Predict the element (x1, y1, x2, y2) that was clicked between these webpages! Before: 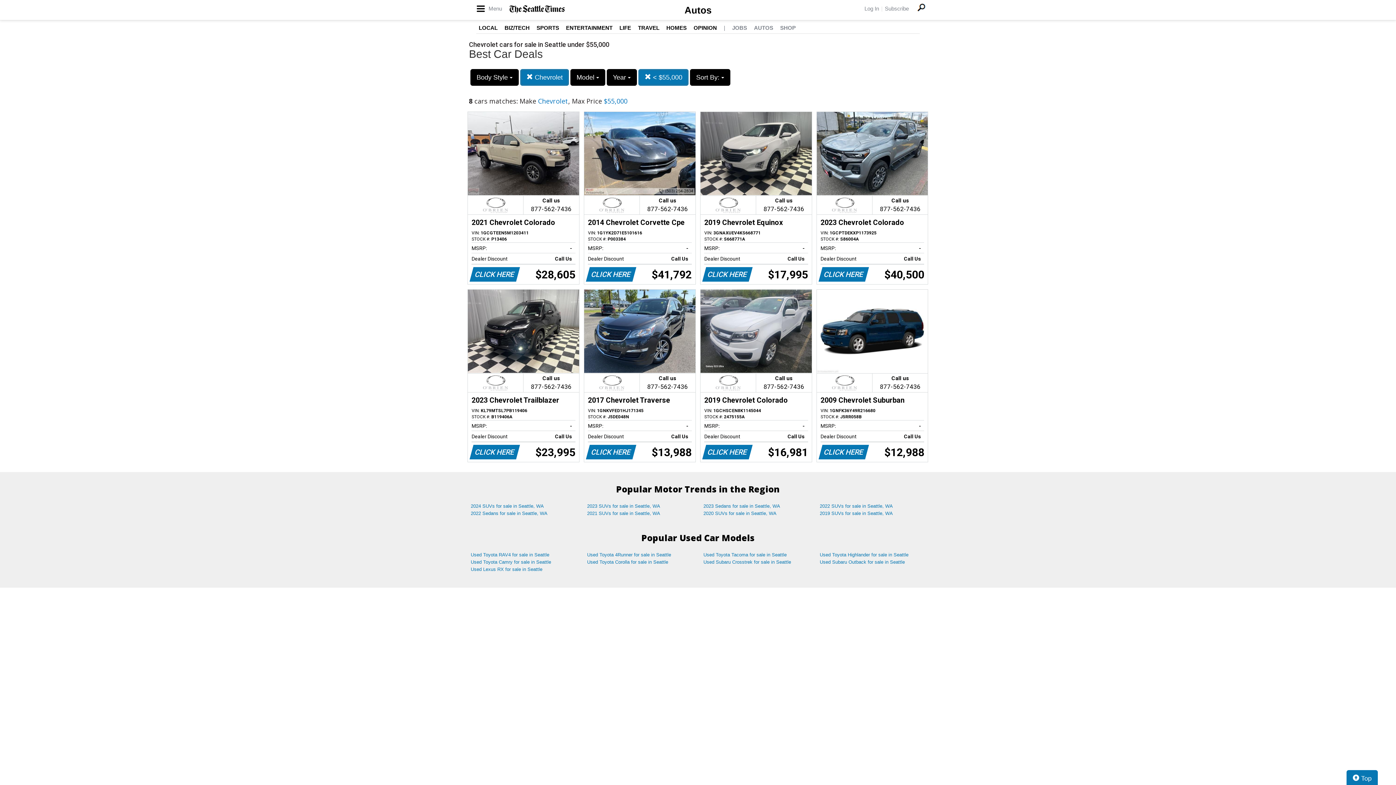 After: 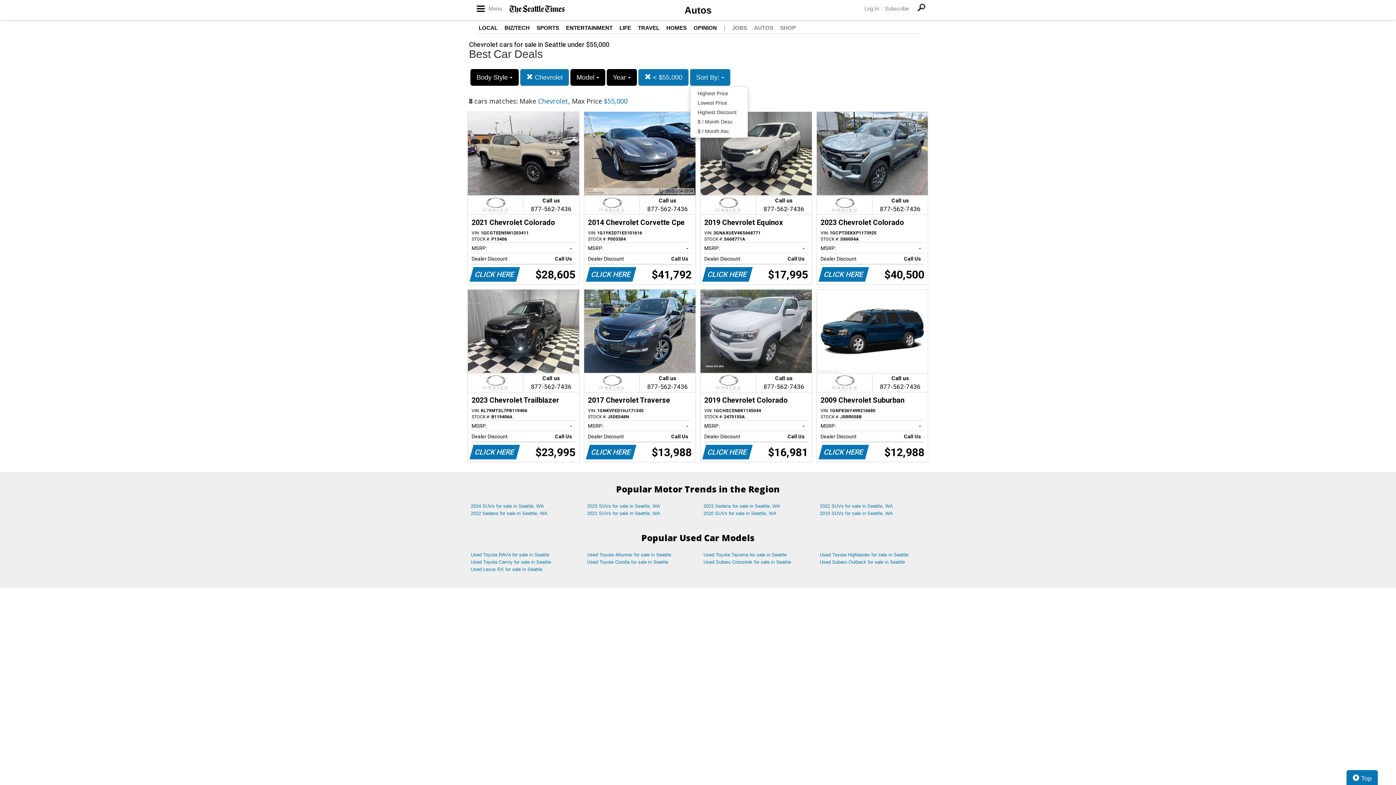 Action: bbox: (690, 69, 730, 85) label: Sort By: 